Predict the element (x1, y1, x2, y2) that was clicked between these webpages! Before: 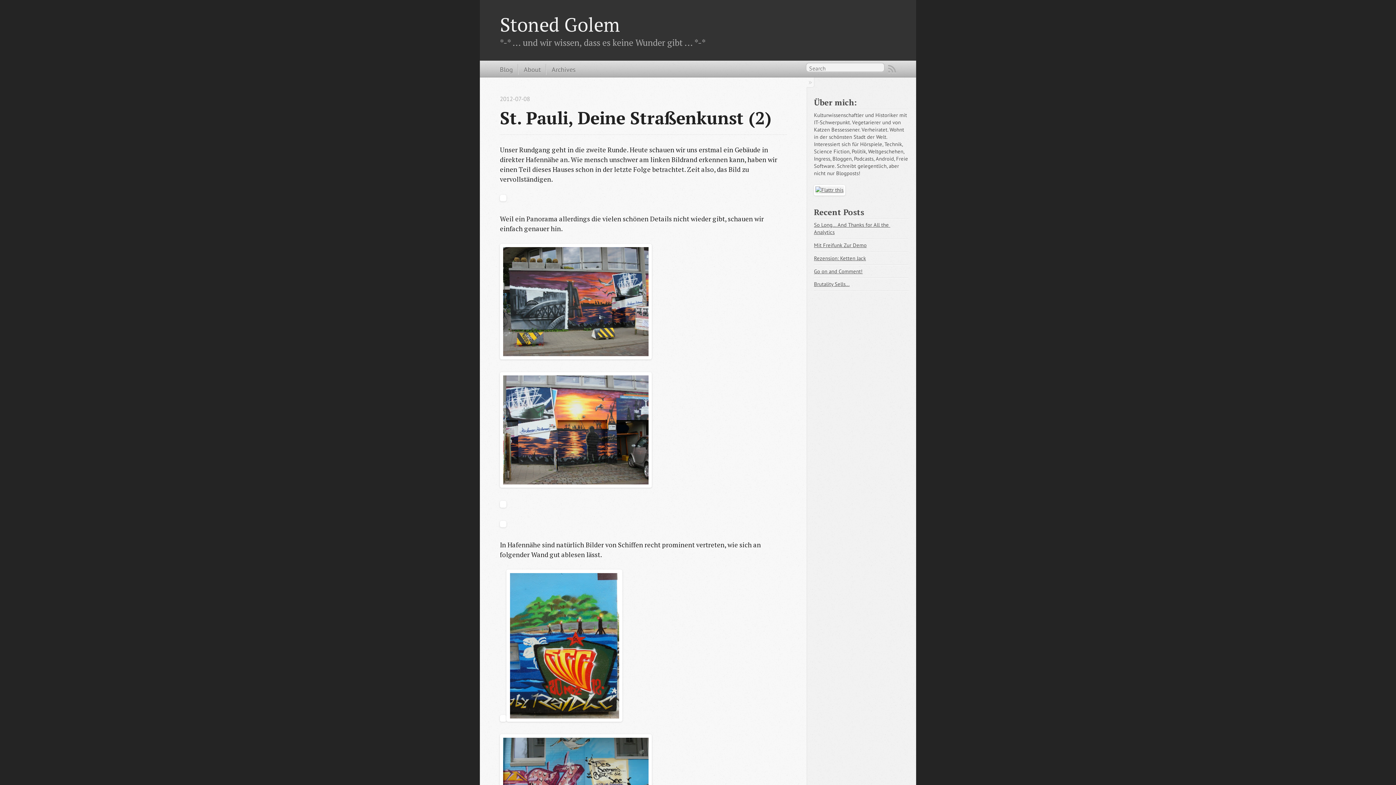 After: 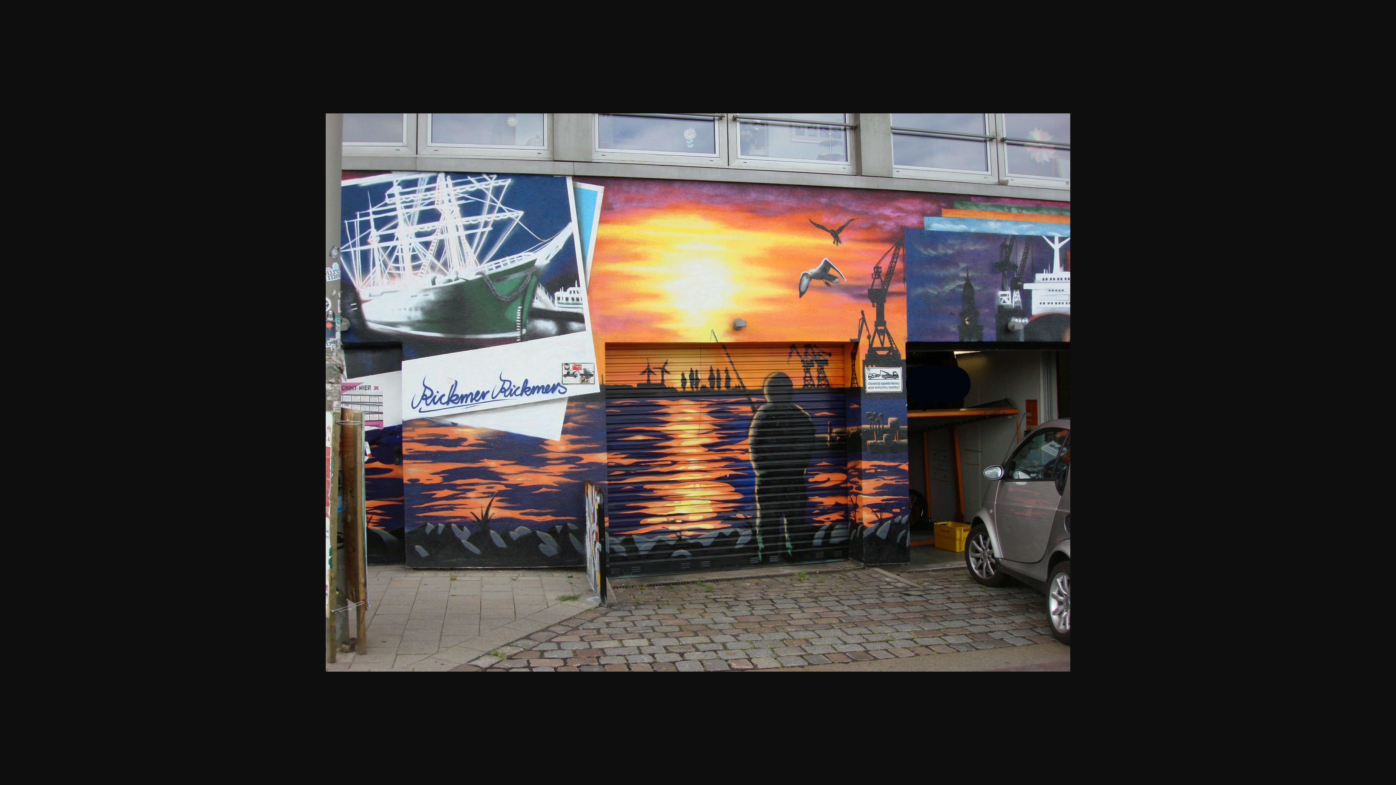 Action: bbox: (500, 481, 652, 489)